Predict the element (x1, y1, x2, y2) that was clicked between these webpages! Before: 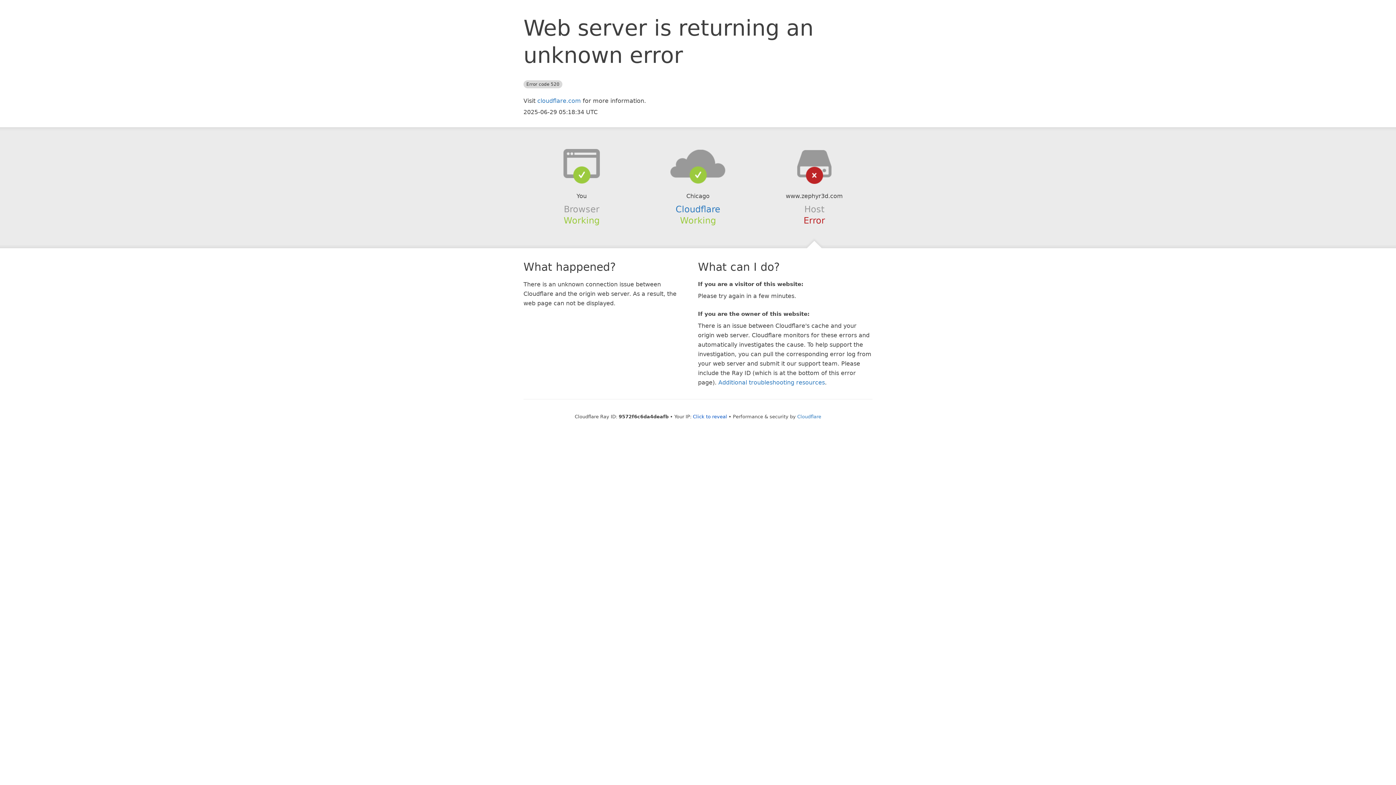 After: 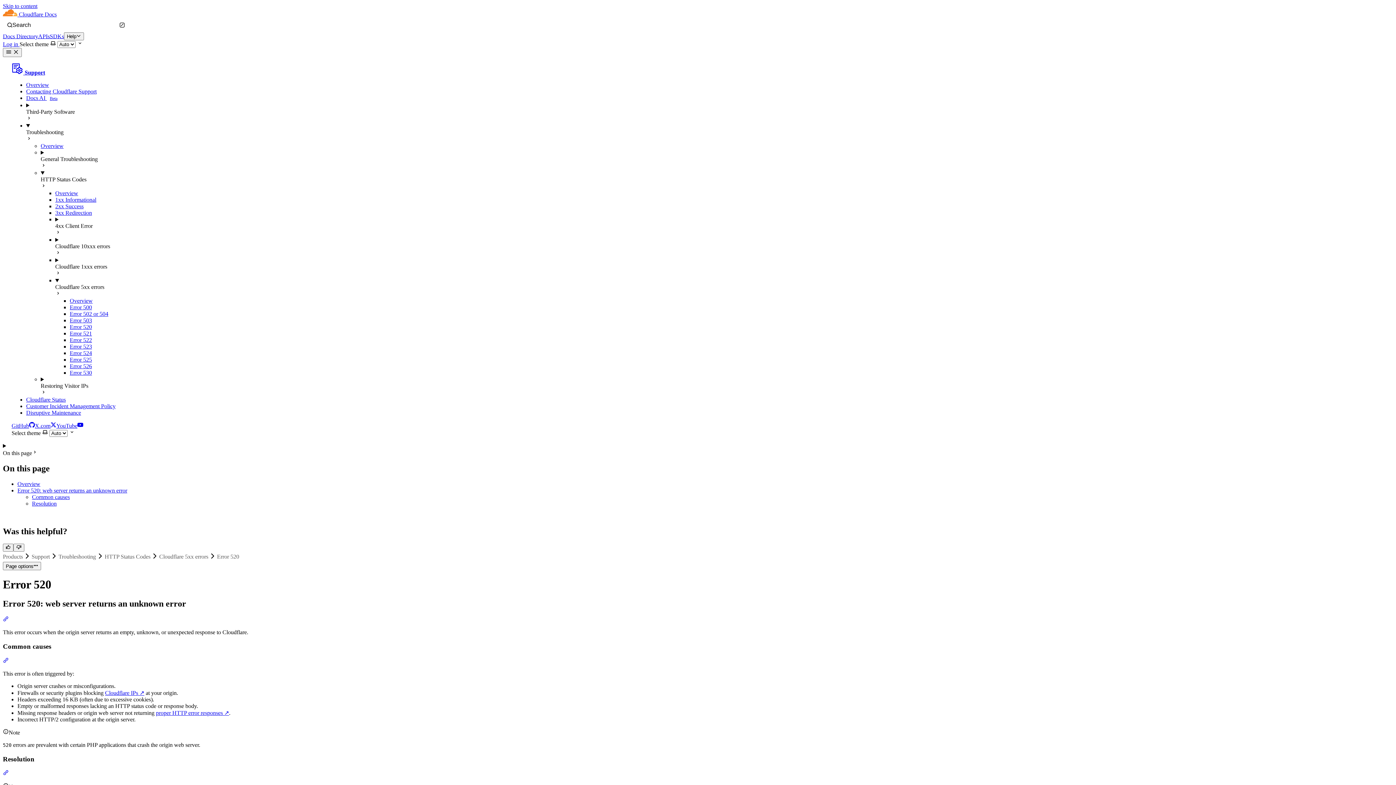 Action: bbox: (718, 379, 825, 386) label: Additional troubleshooting resources